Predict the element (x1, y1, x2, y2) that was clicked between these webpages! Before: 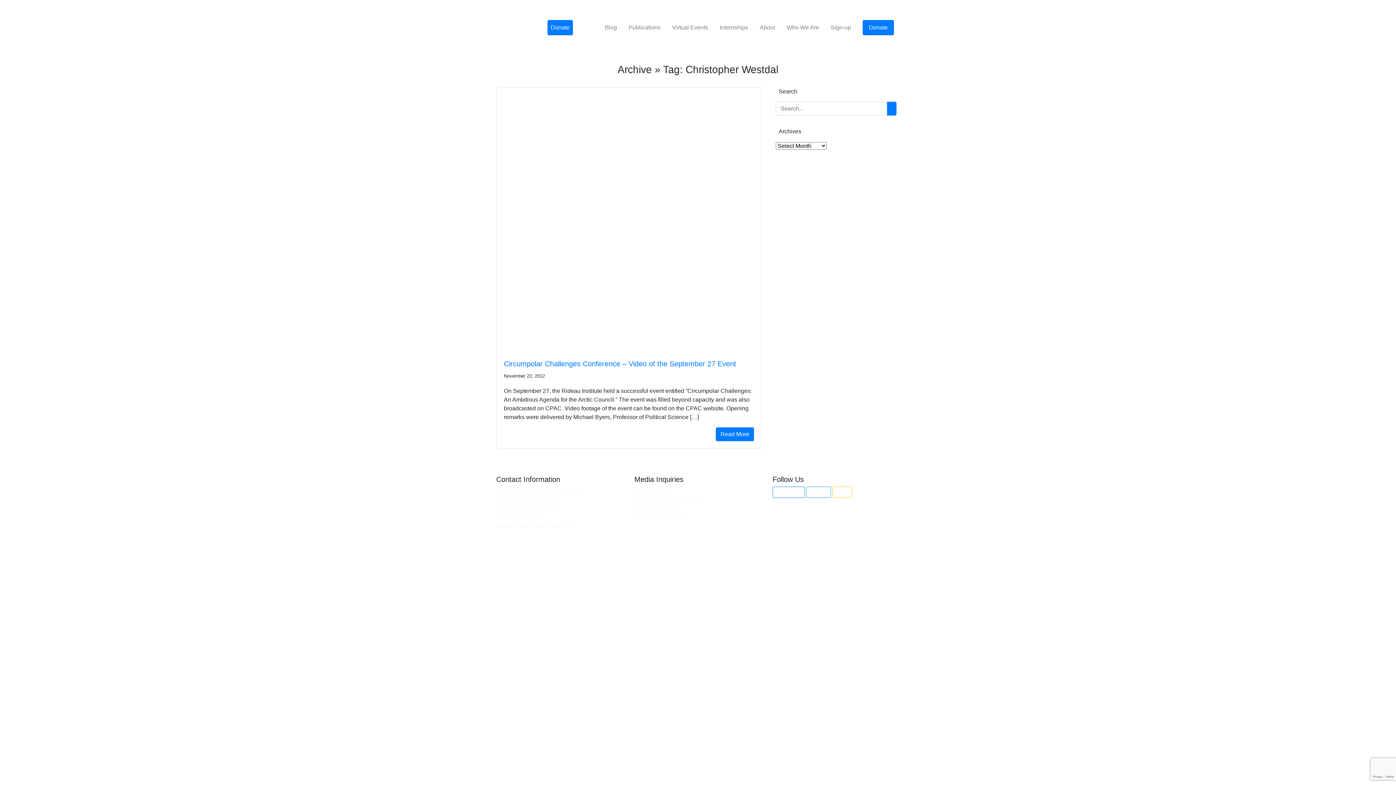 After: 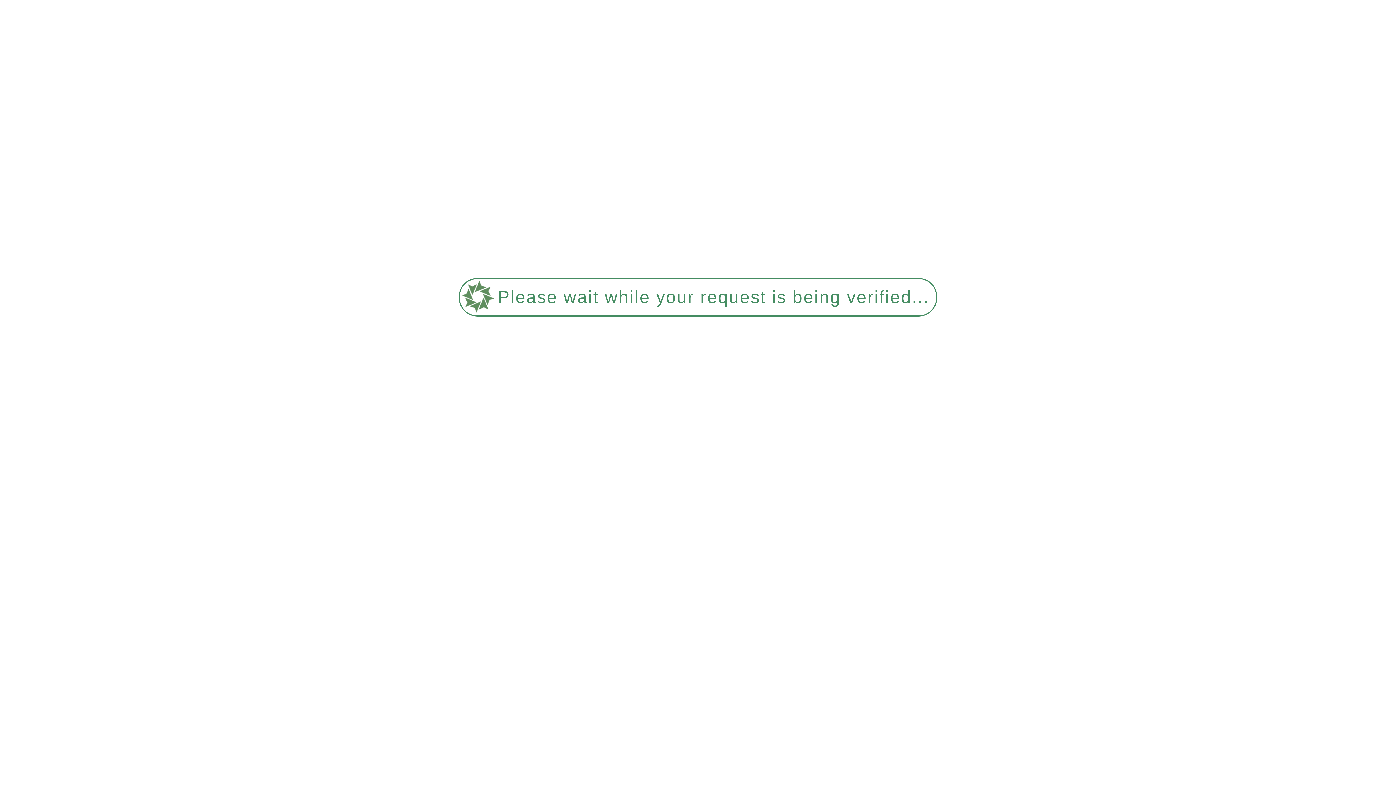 Action: bbox: (502, 2, 547, 52)